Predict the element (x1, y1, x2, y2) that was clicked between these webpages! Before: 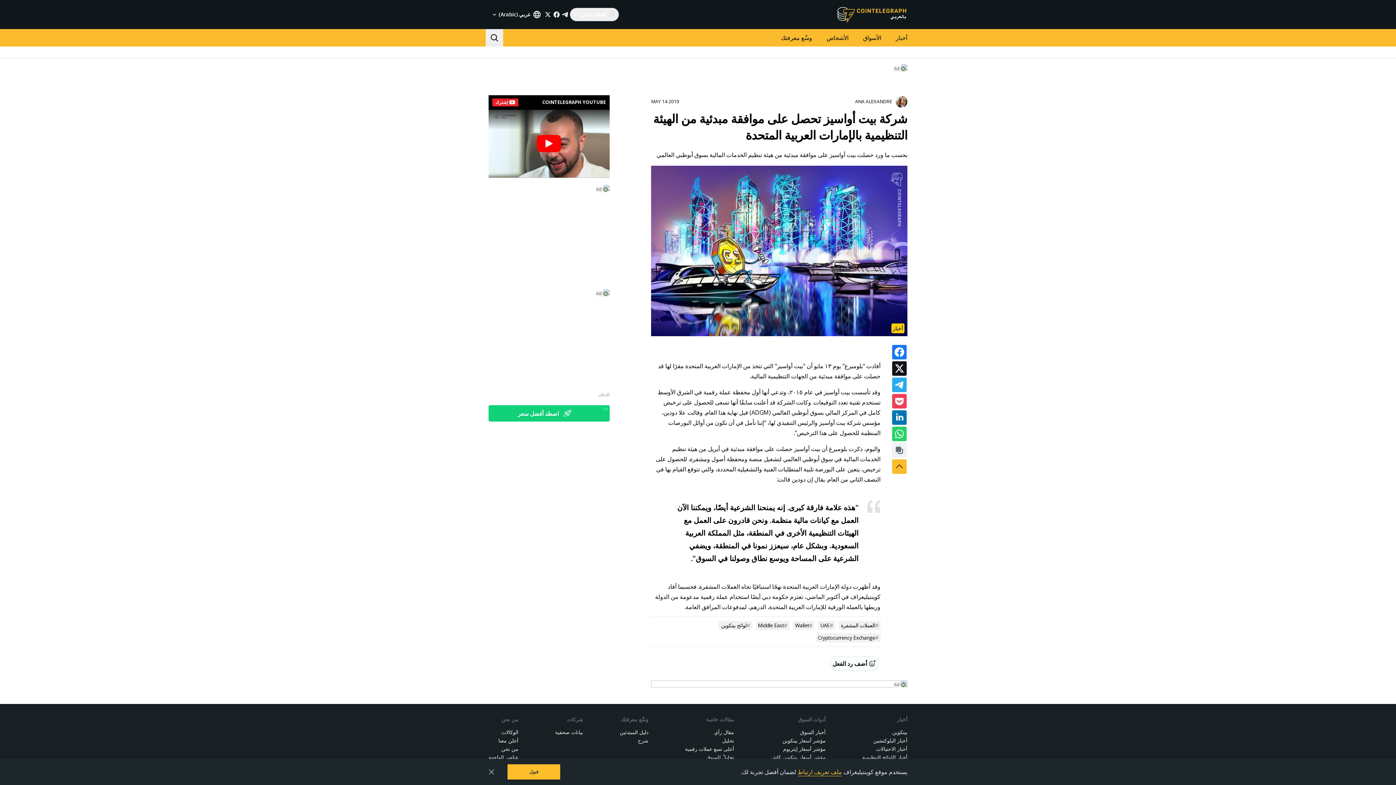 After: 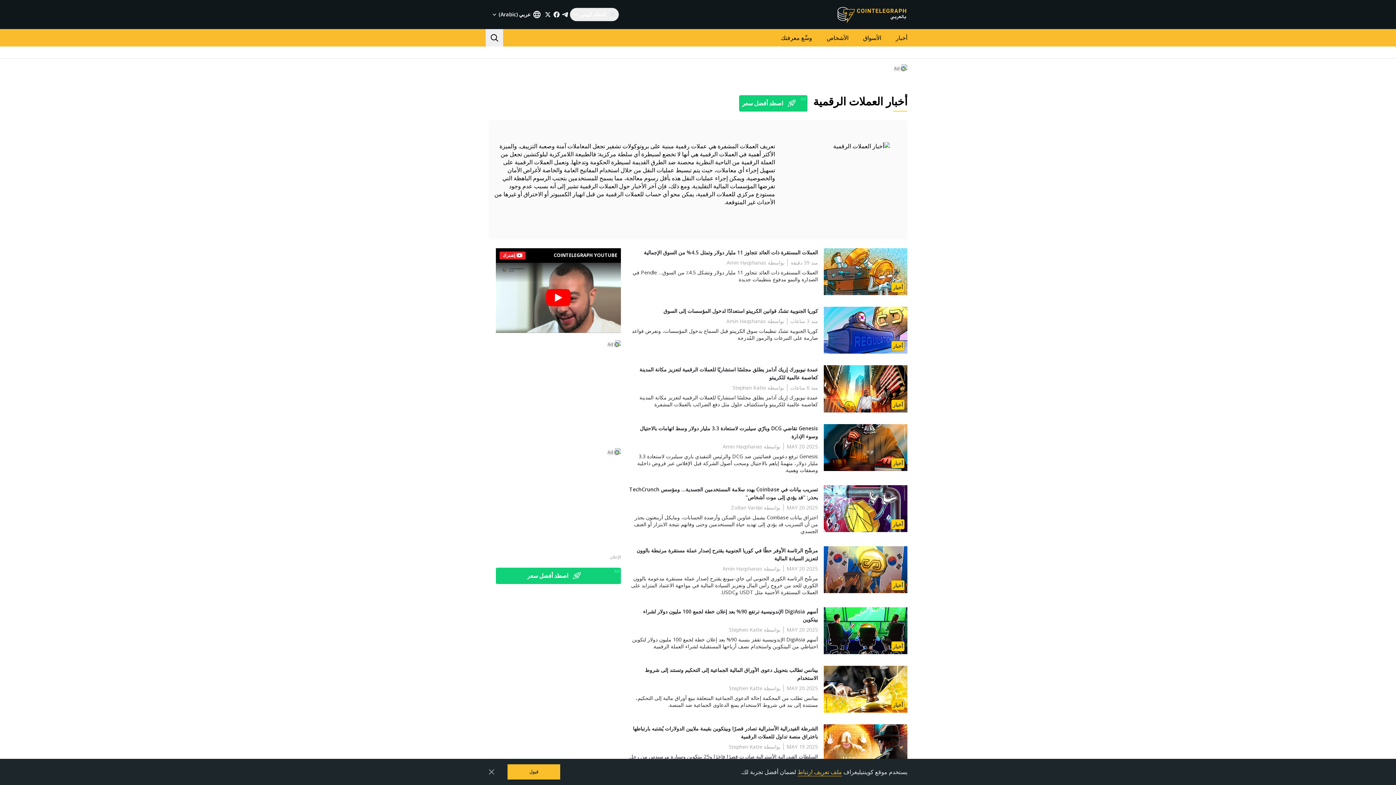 Action: bbox: (838, 621, 880, 630) label: #العملات المشفرة